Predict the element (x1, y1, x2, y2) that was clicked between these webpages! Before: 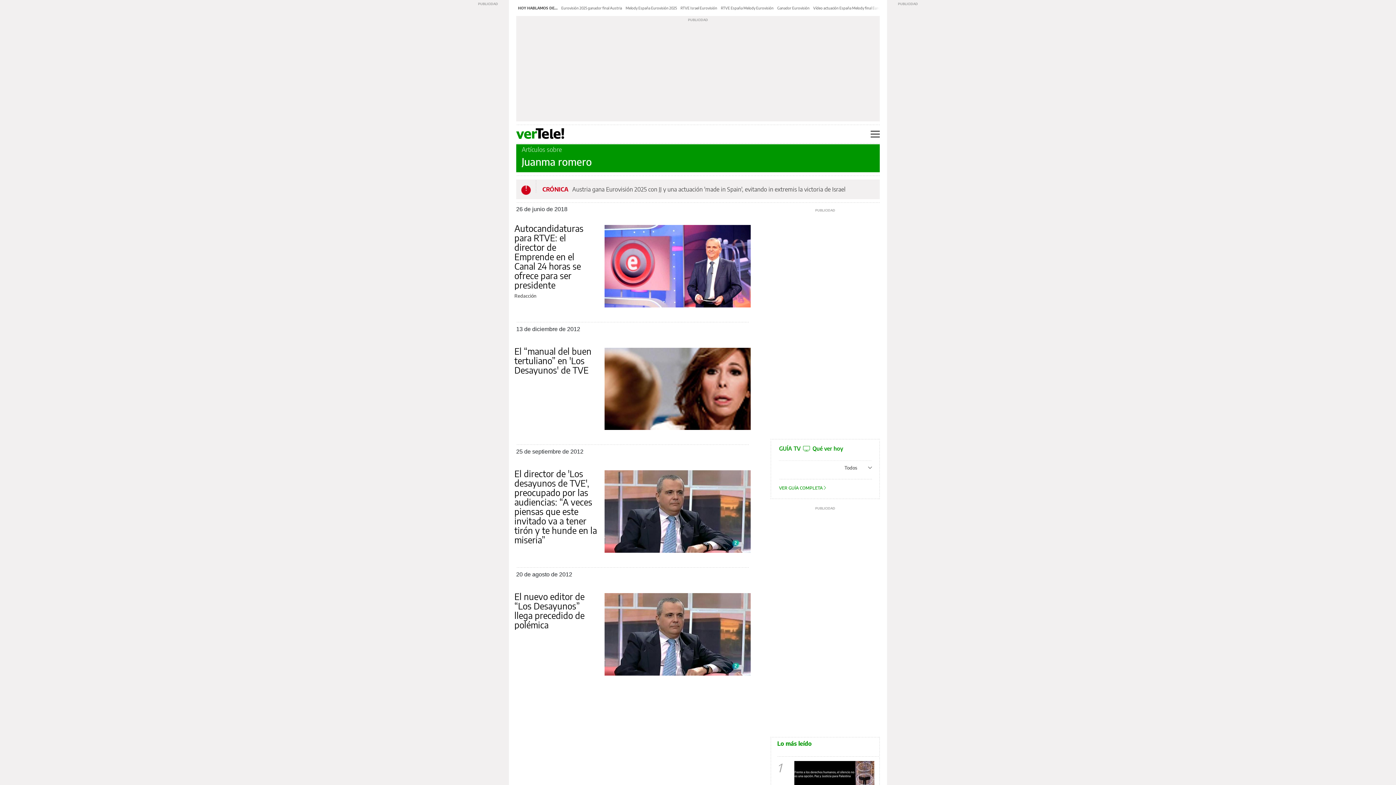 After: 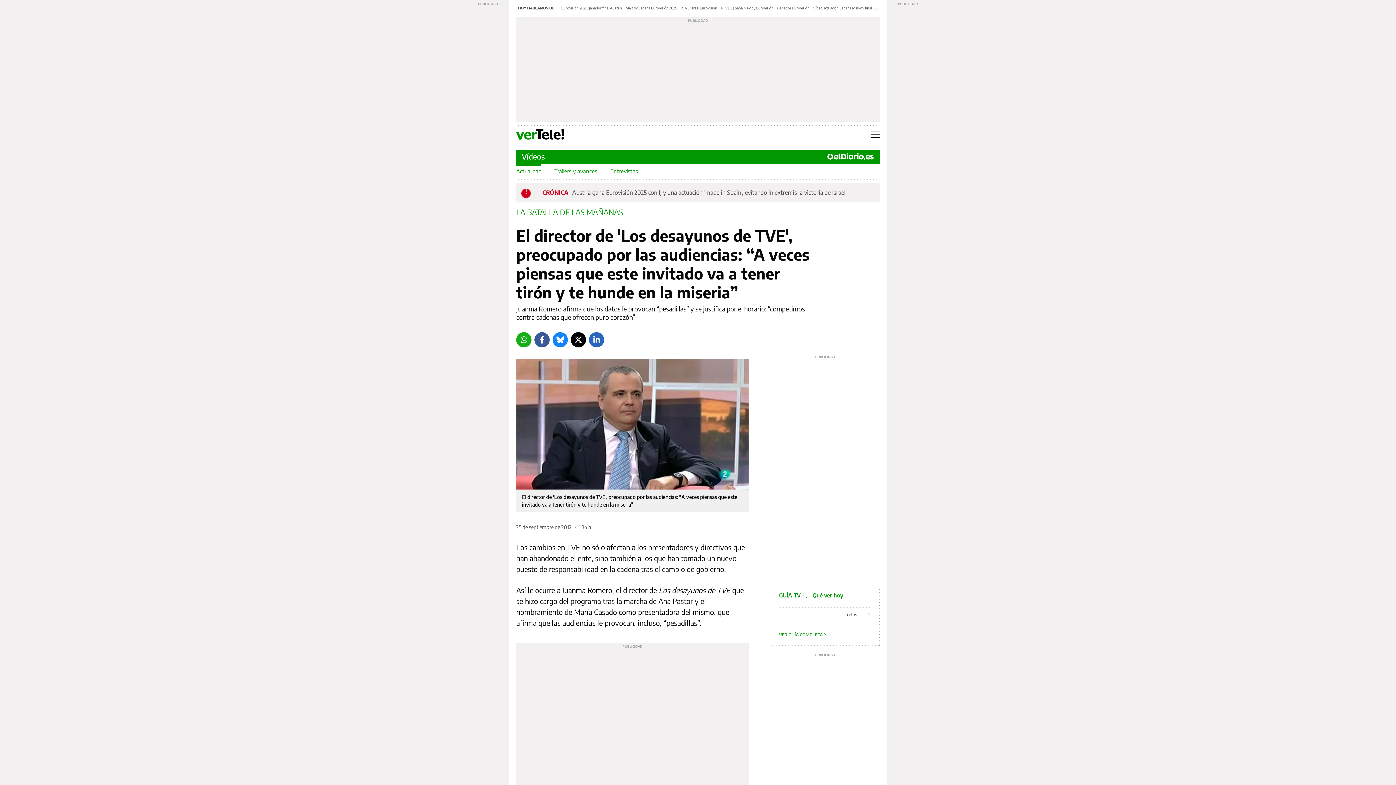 Action: label: El director de 'Los desayunos de TVE', preocupado por las audiencias: “A veces piensas que este invitado va a tener tirón y te hunde en la miseria” bbox: (514, 468, 597, 545)